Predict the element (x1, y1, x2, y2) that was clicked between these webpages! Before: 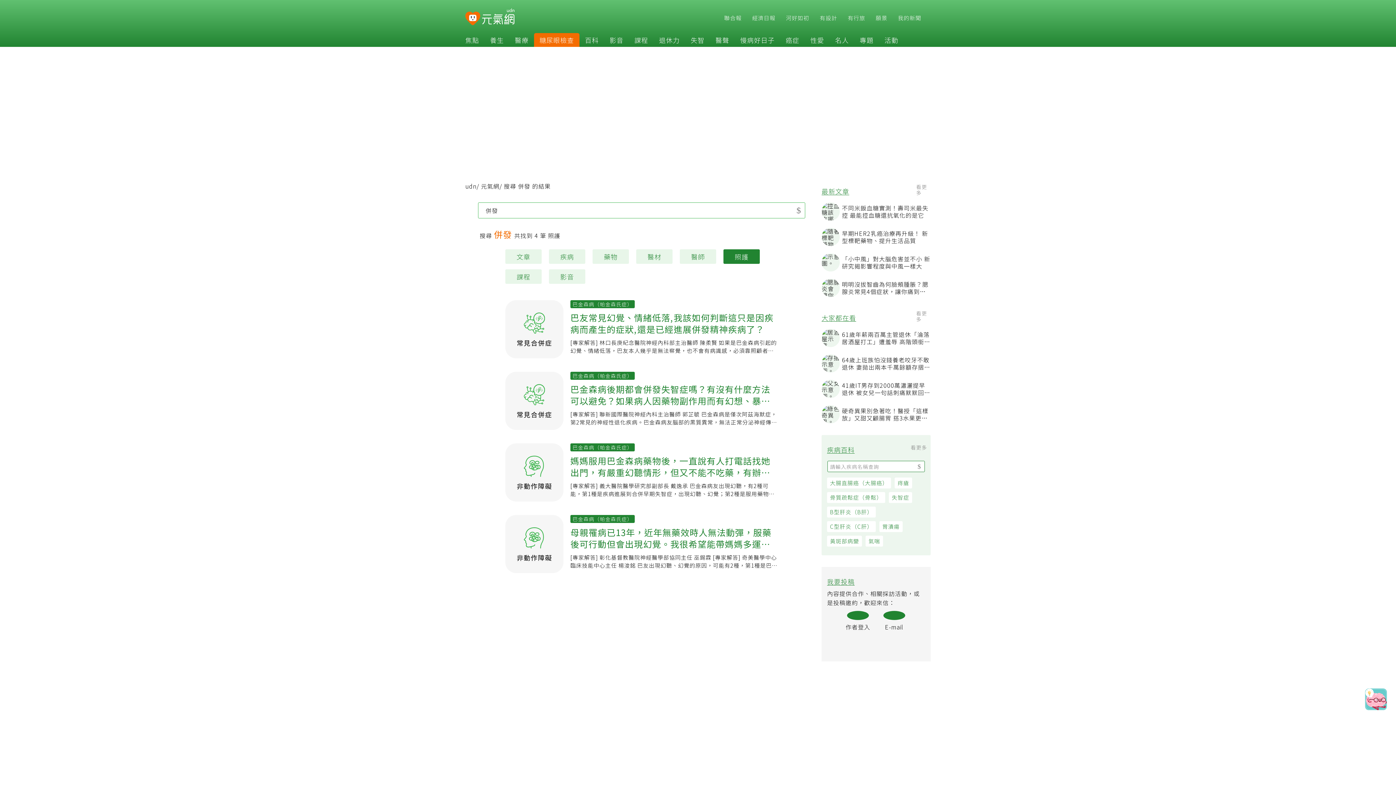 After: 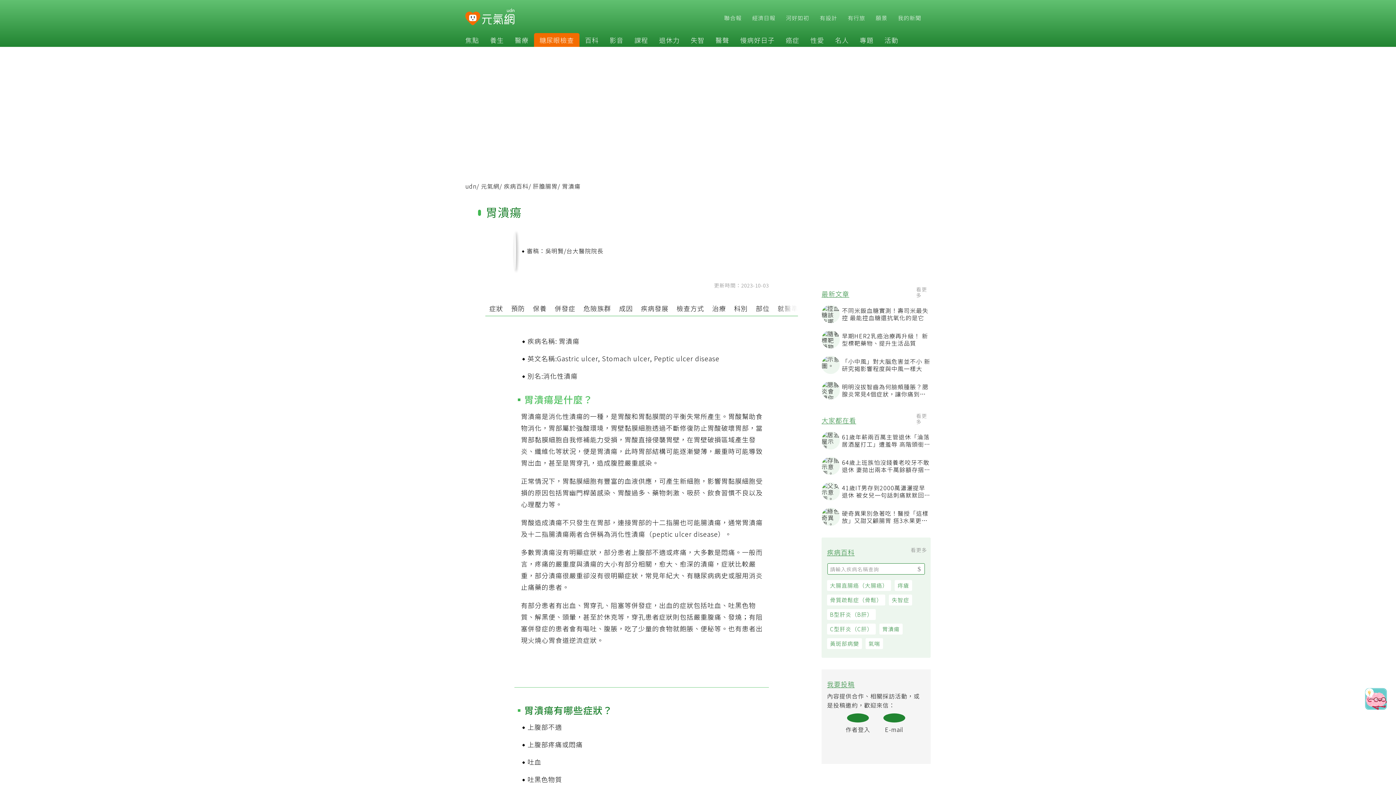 Action: label: 胃潰瘍 bbox: (879, 521, 902, 532)